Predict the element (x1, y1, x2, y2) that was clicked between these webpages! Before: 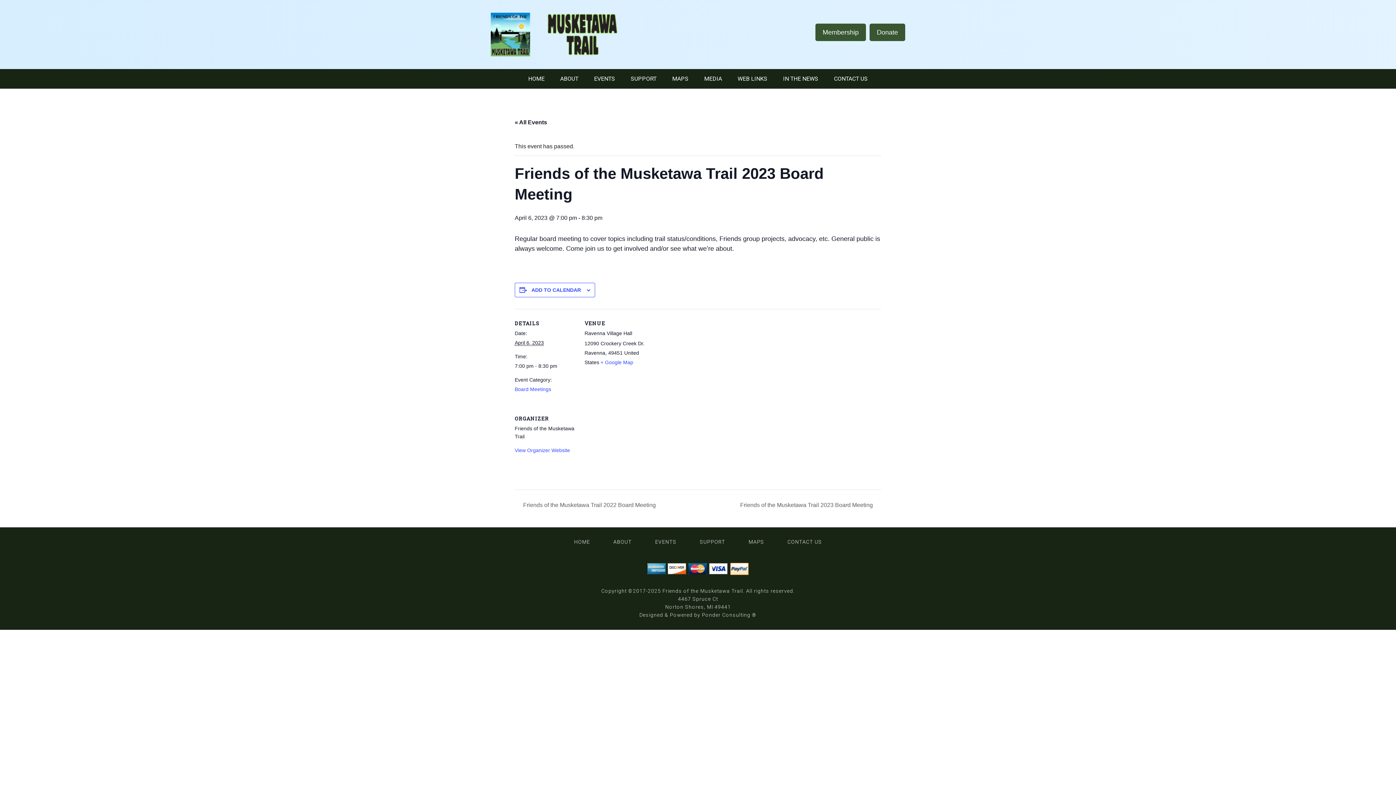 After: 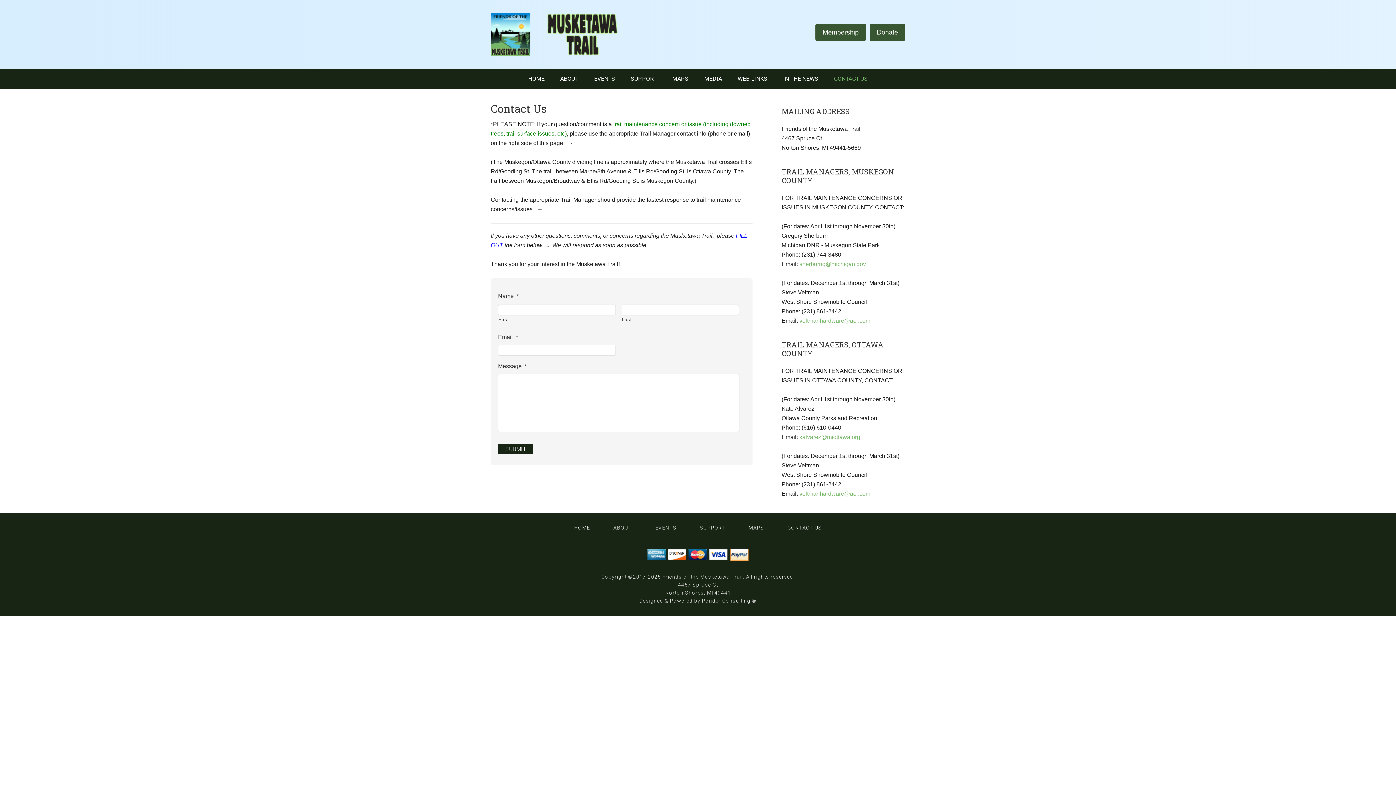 Action: bbox: (826, 69, 875, 88) label: CONTACT US